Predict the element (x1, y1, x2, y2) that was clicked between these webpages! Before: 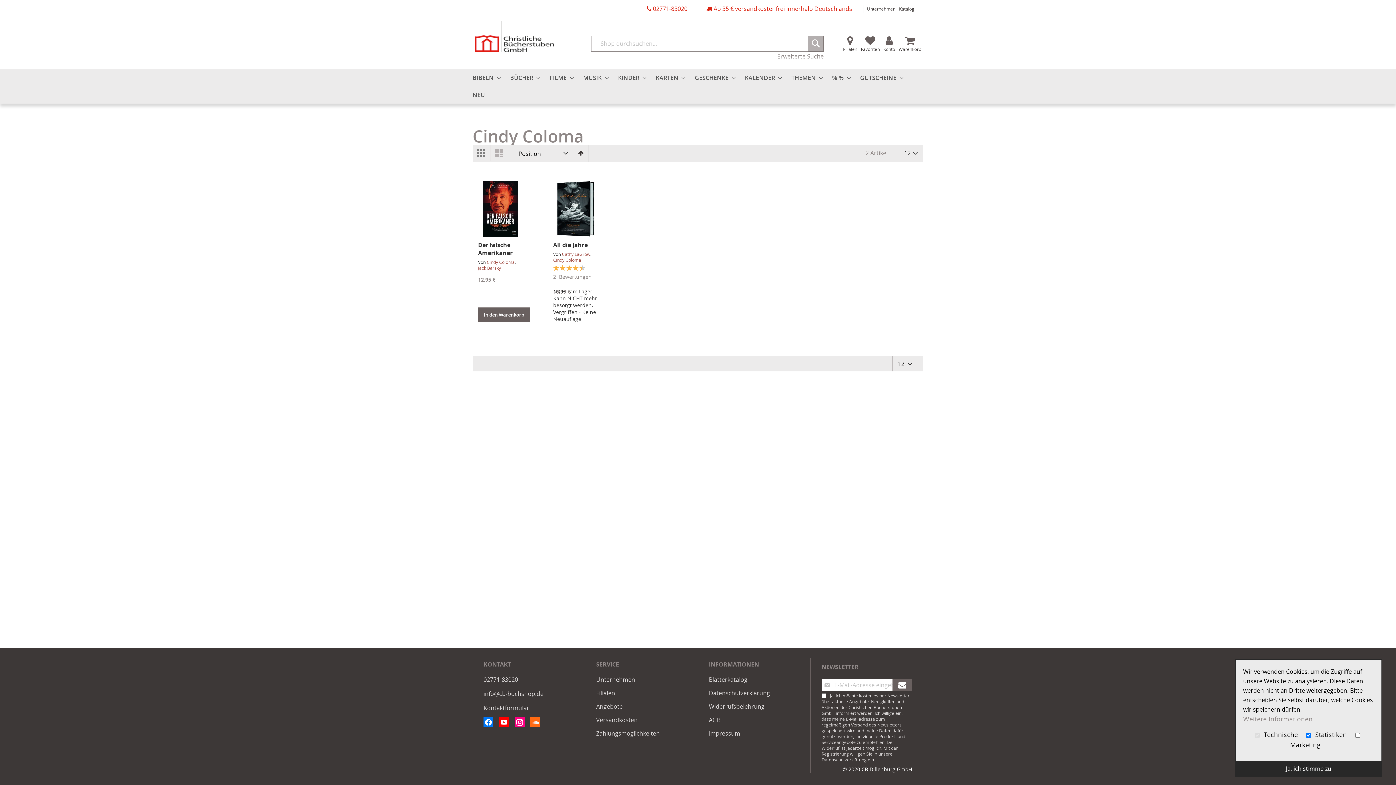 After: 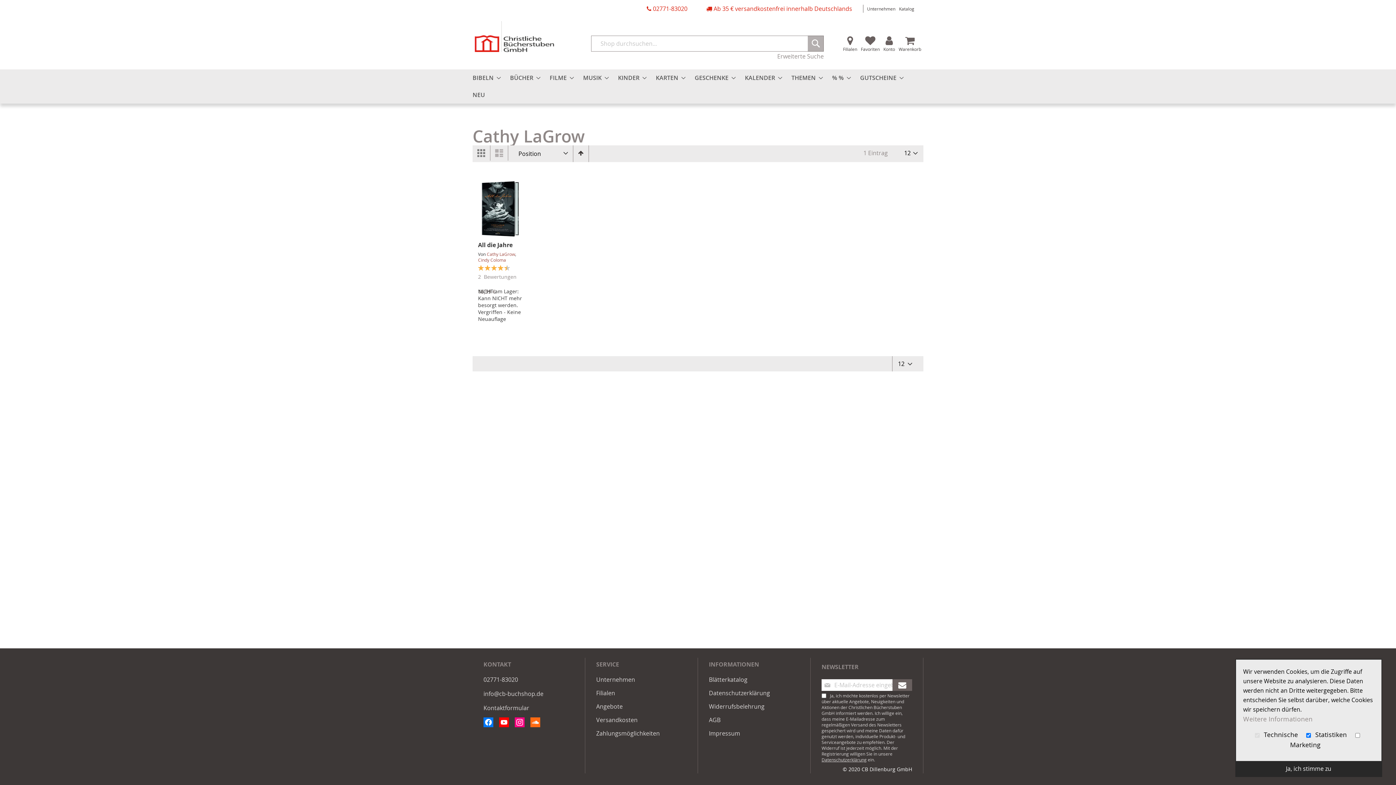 Action: bbox: (562, 251, 590, 257) label: Cathy LaGrow